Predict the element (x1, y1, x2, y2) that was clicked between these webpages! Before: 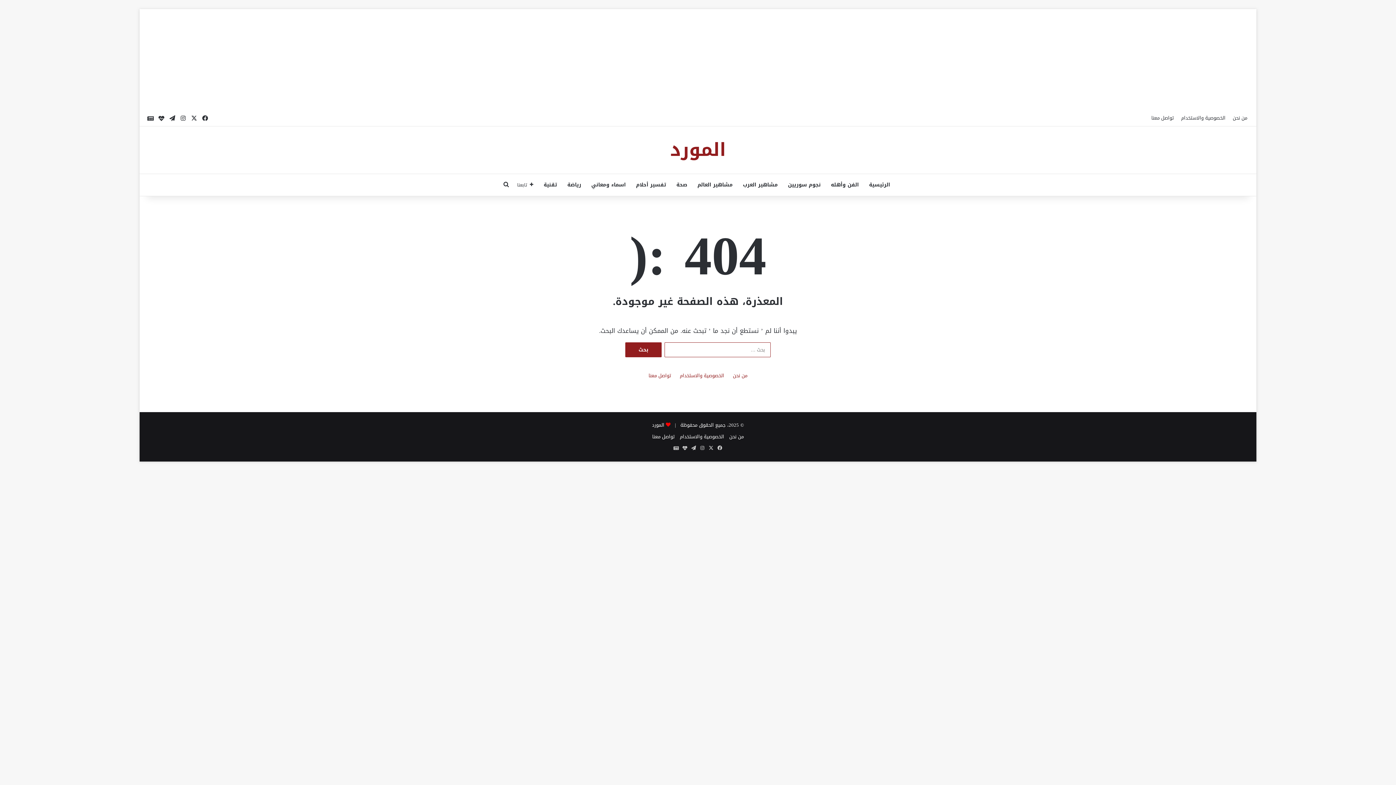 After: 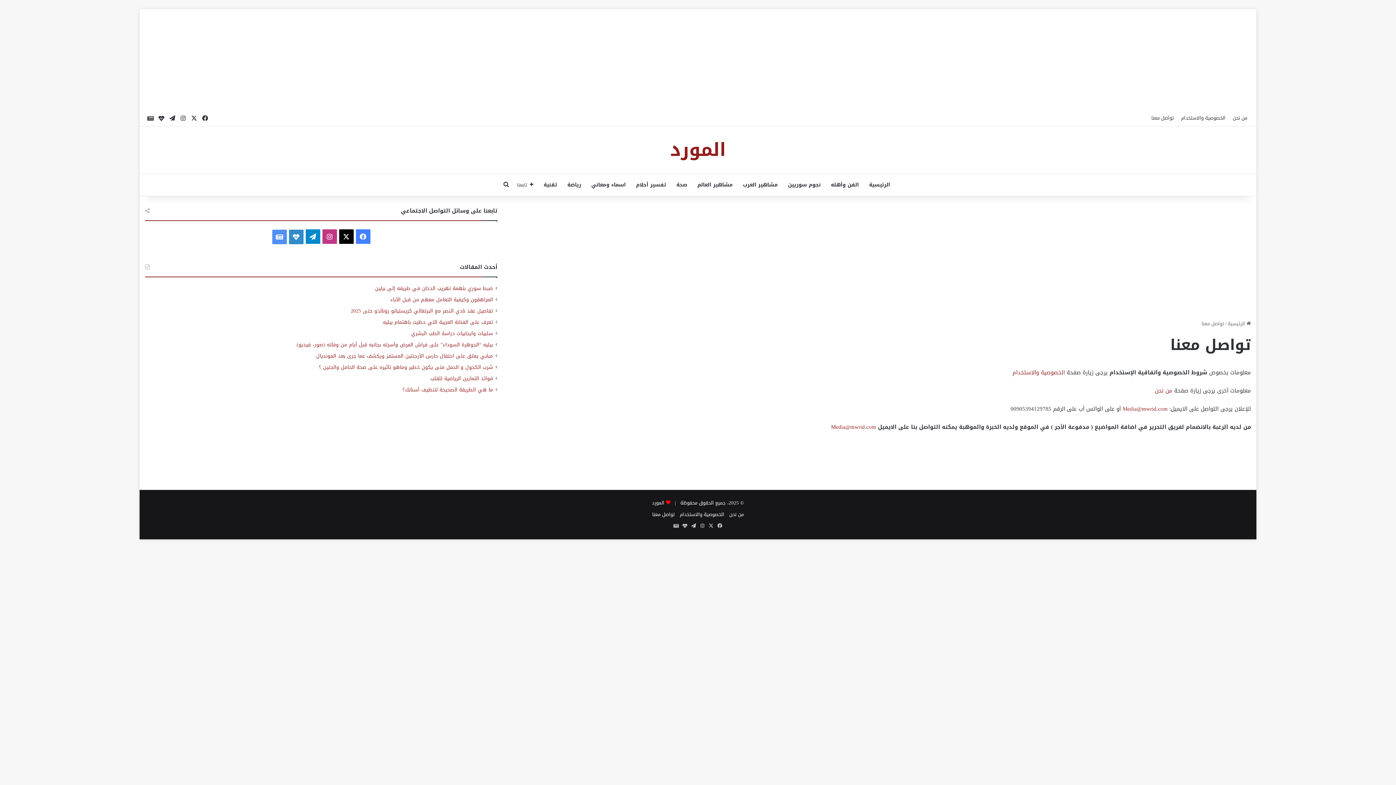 Action: bbox: (1148, 110, 1177, 125) label: تواصل معنا